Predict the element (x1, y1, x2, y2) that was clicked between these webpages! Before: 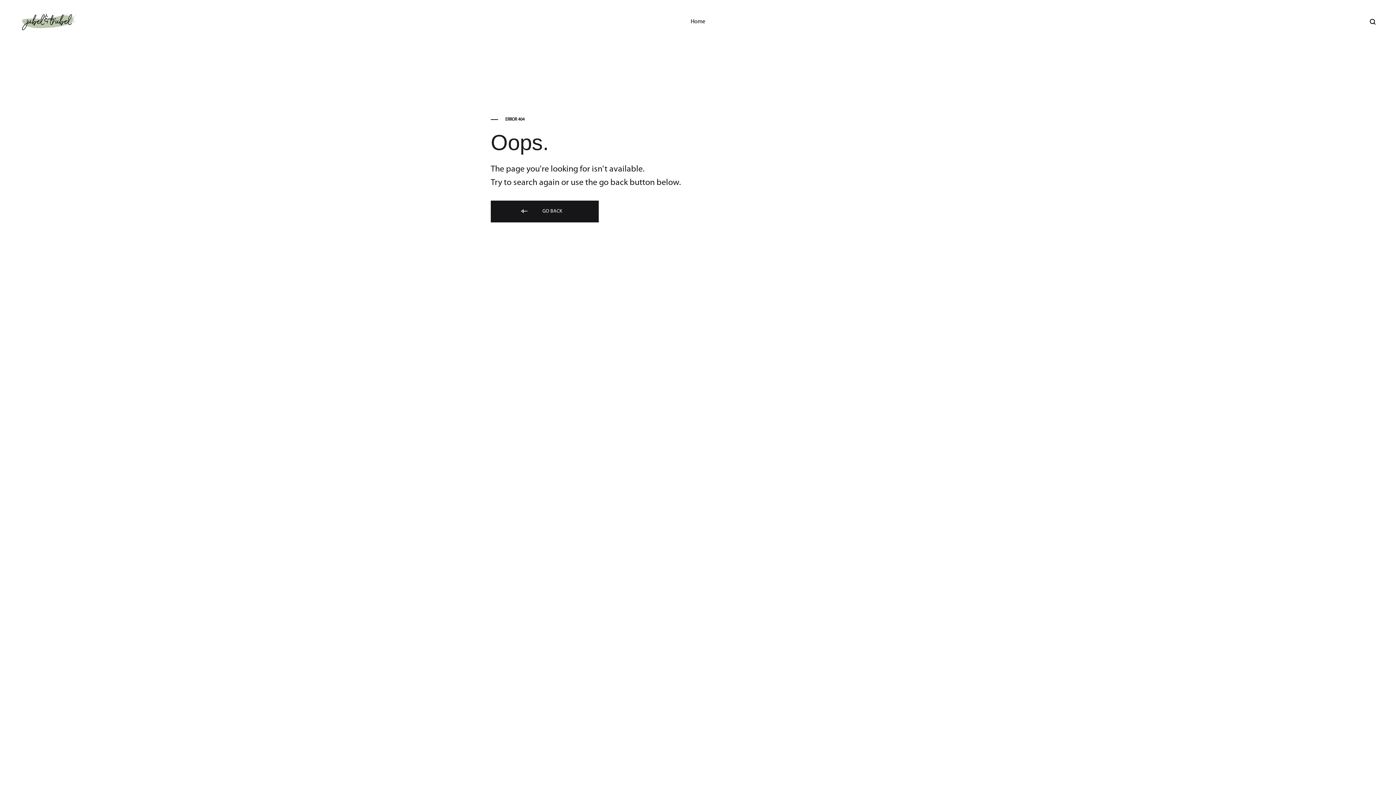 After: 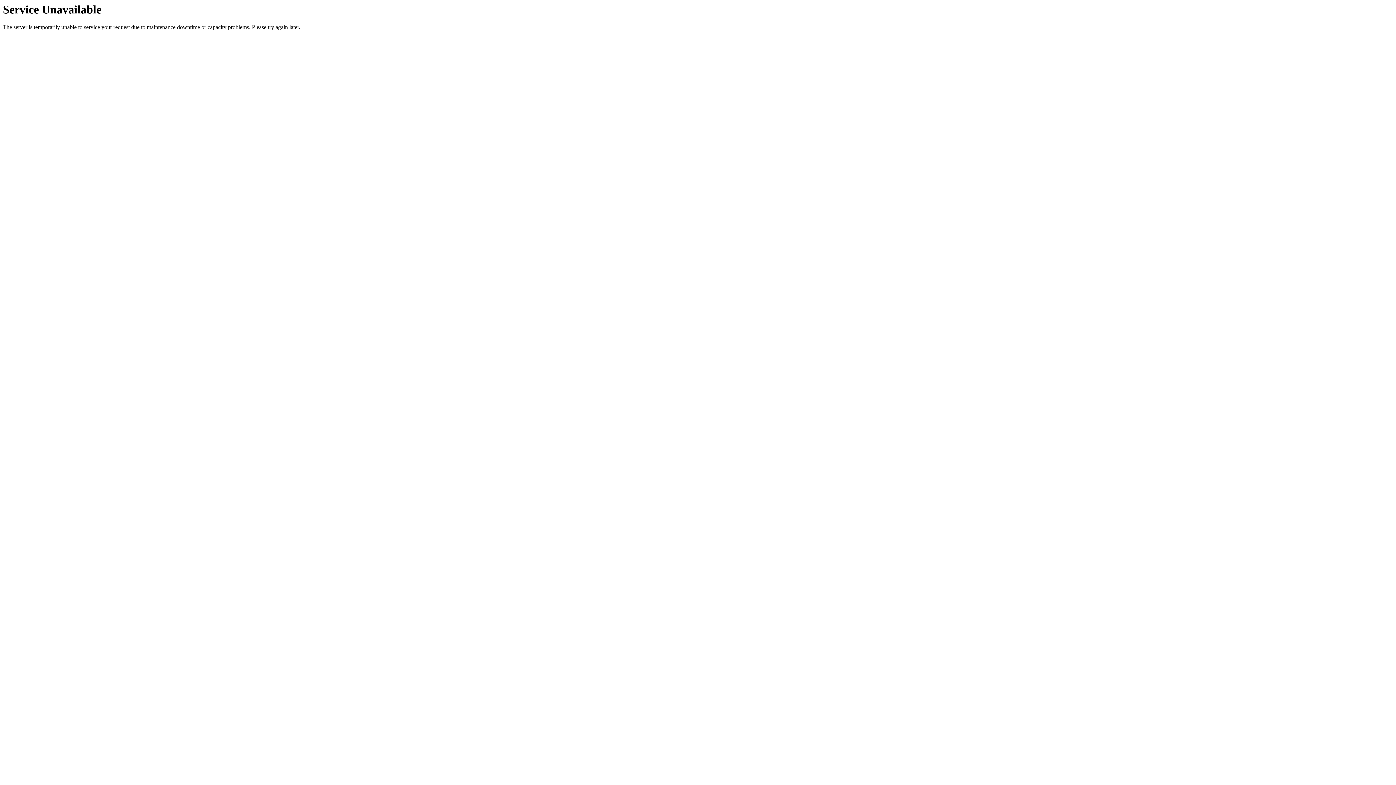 Action: bbox: (490, 200, 598, 222) label:  GO BACK